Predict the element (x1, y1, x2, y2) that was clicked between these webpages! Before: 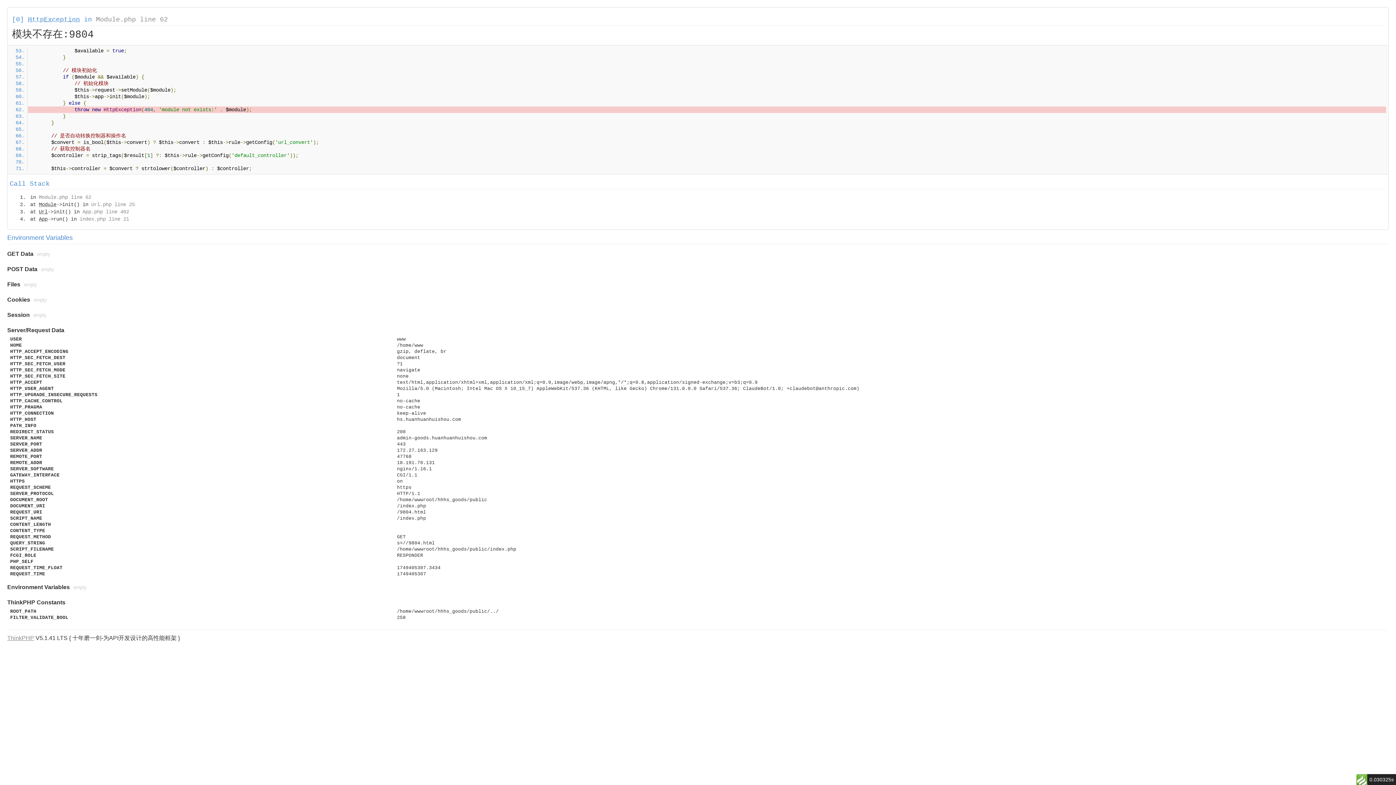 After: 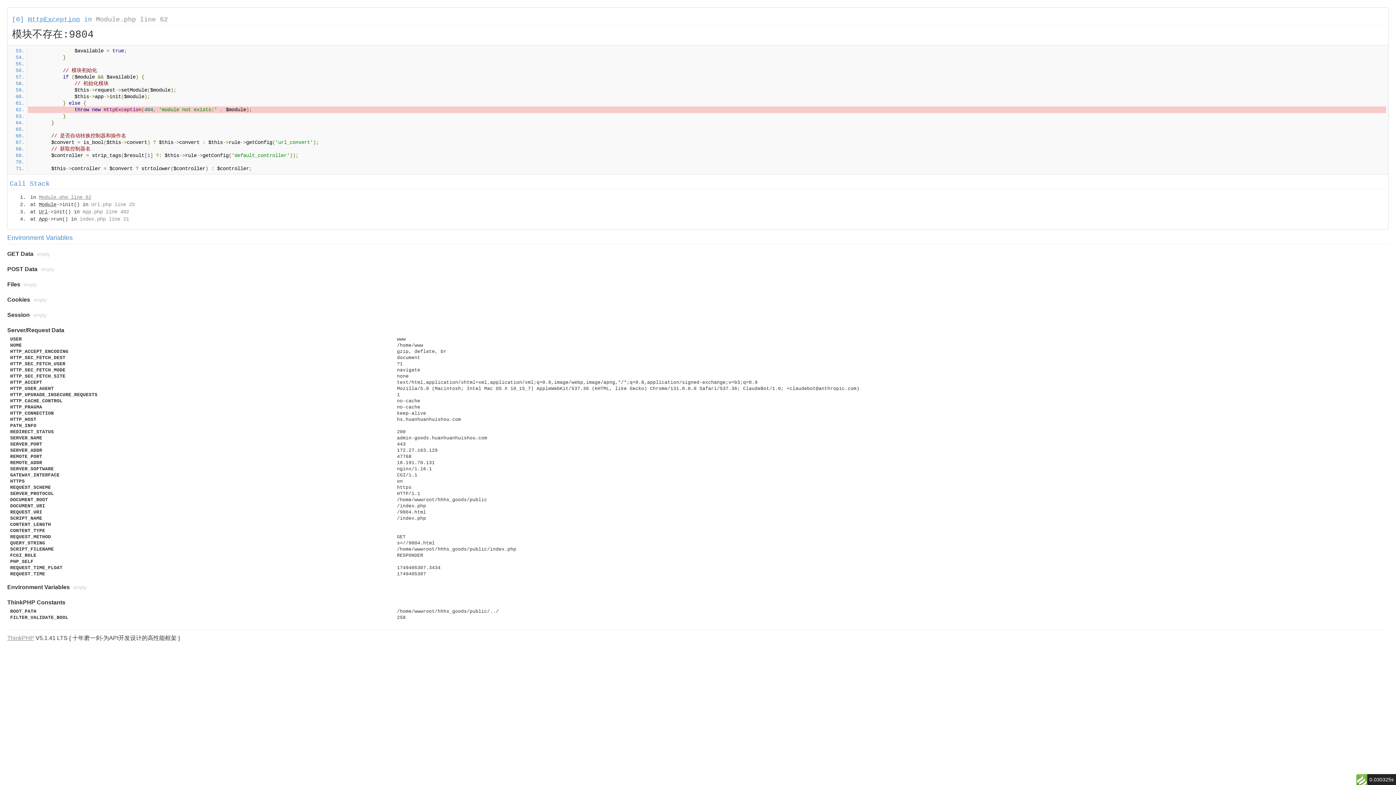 Action: label: Module.php line 62 bbox: (38, 194, 91, 200)